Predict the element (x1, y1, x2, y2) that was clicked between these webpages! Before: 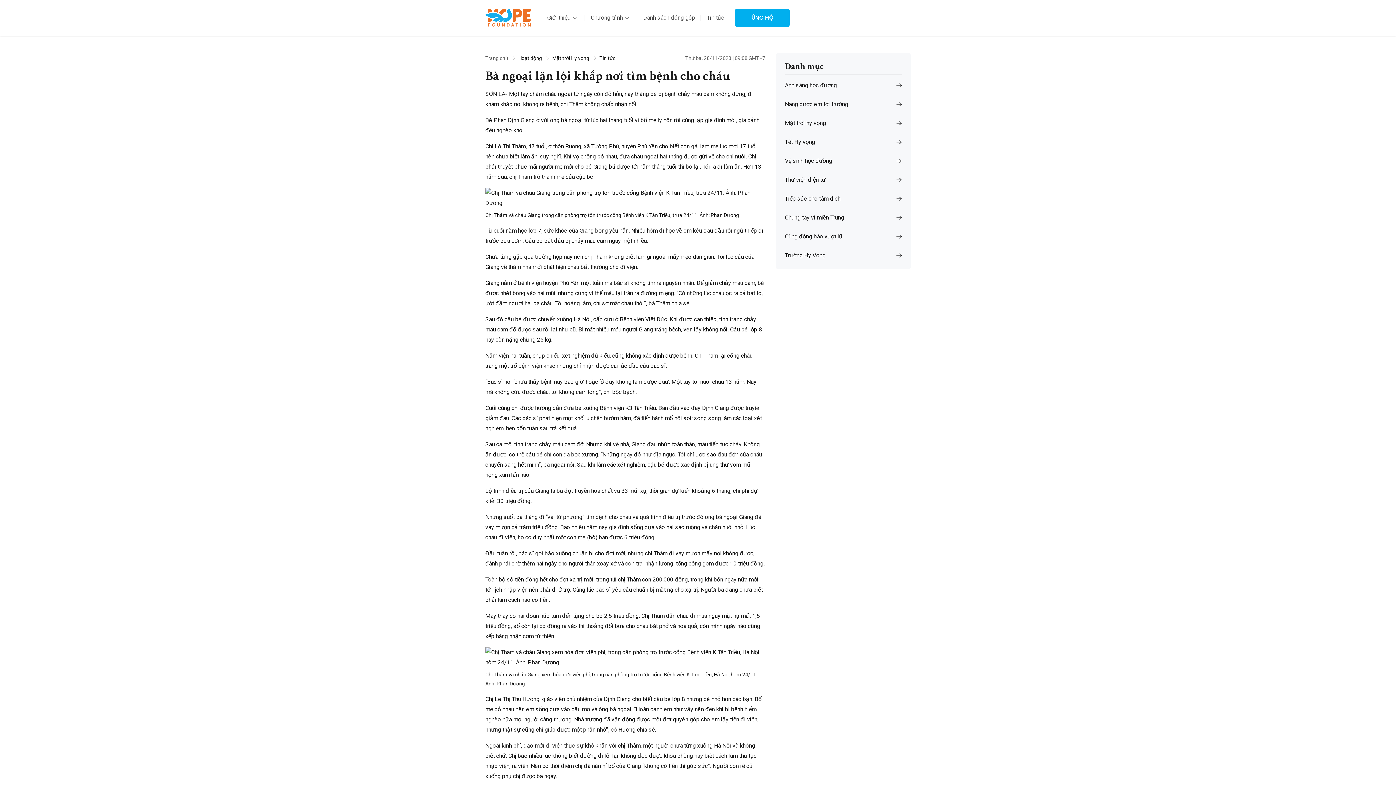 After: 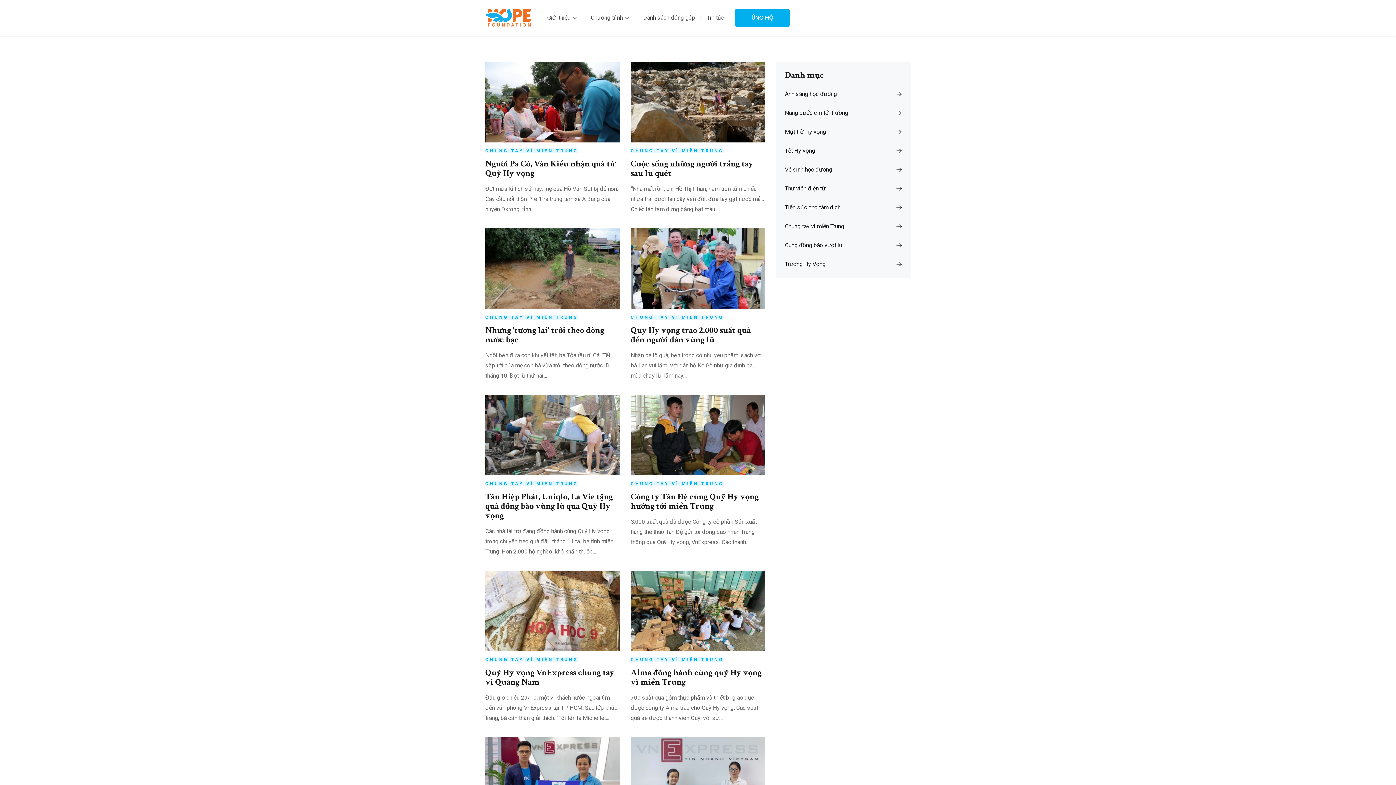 Action: label: Chung tay vì miền Trung bbox: (785, 212, 902, 222)